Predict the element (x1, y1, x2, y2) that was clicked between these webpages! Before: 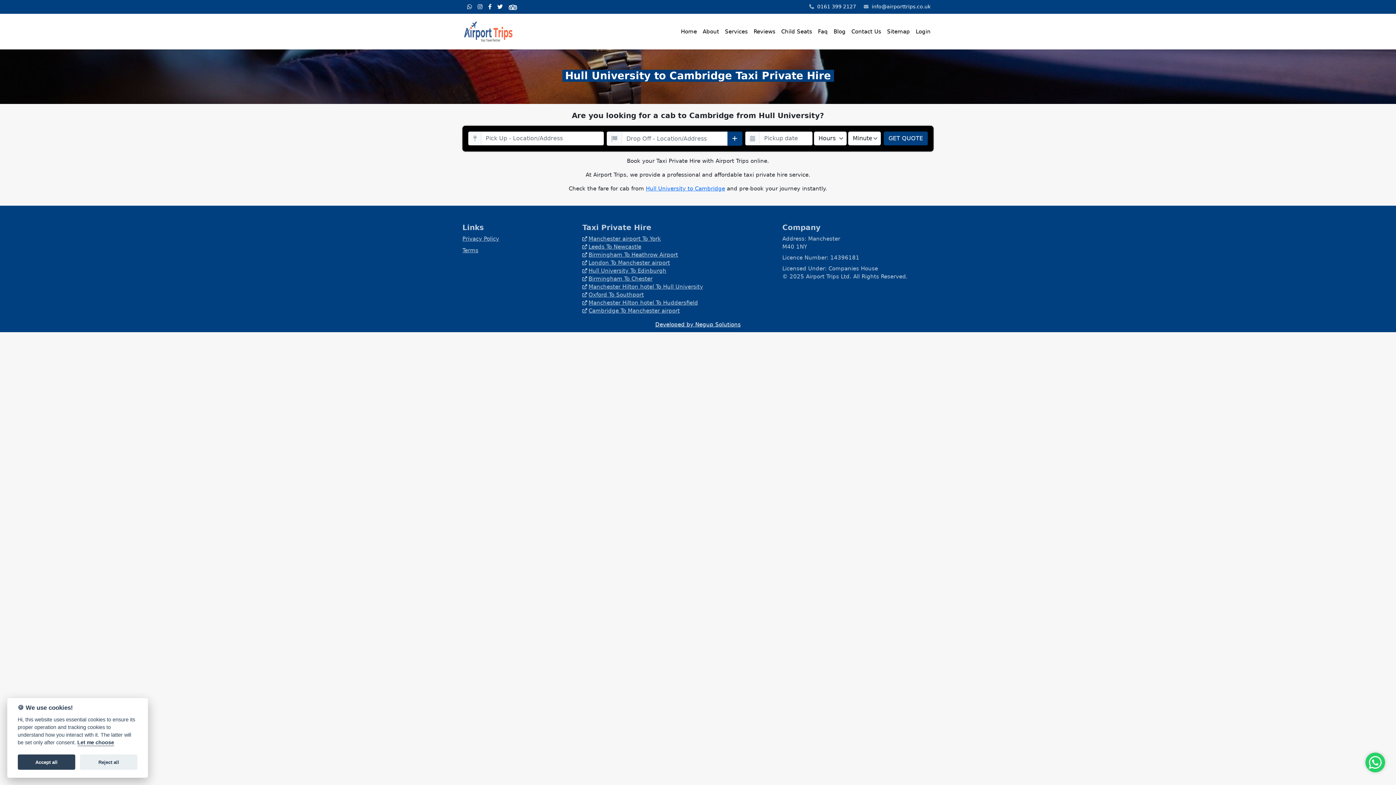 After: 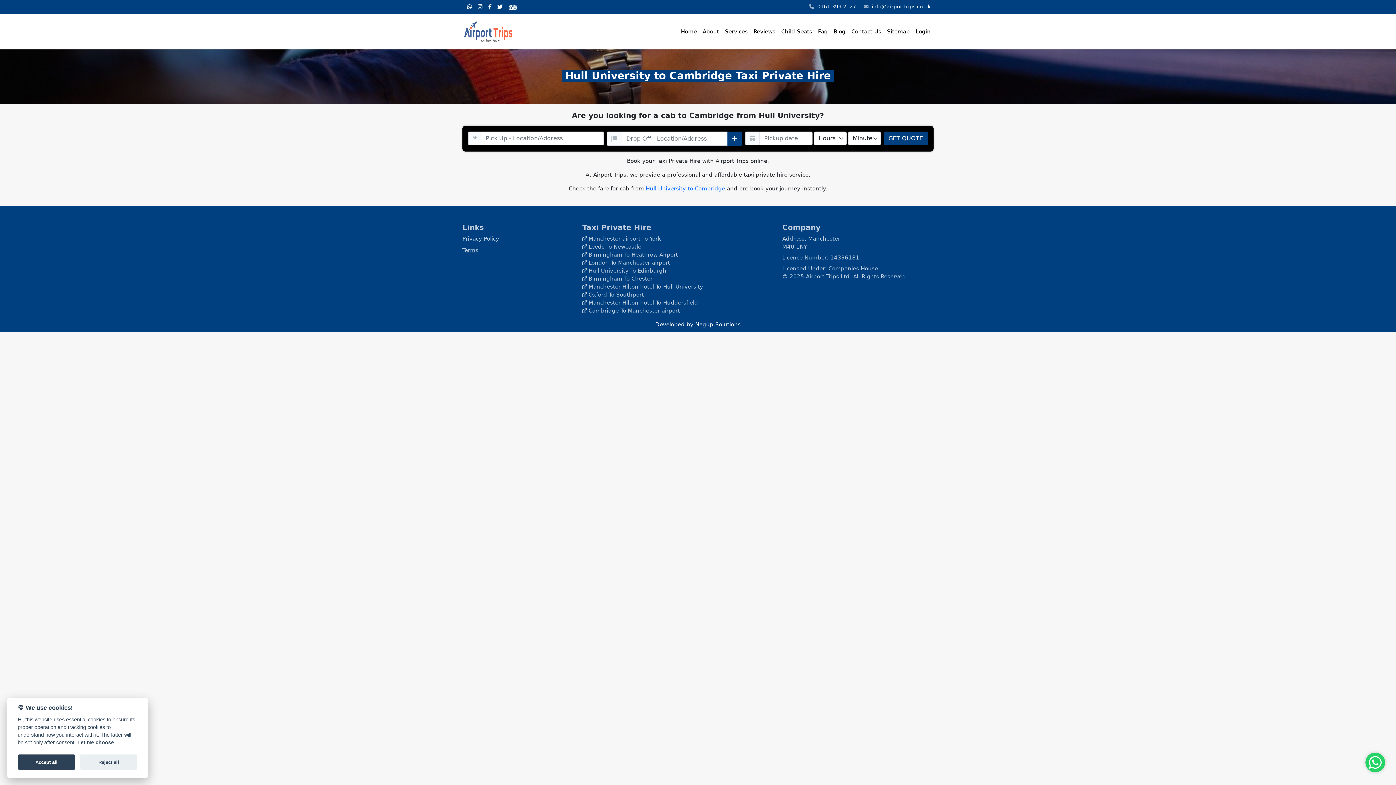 Action: bbox: (505, 0, 520, 13)